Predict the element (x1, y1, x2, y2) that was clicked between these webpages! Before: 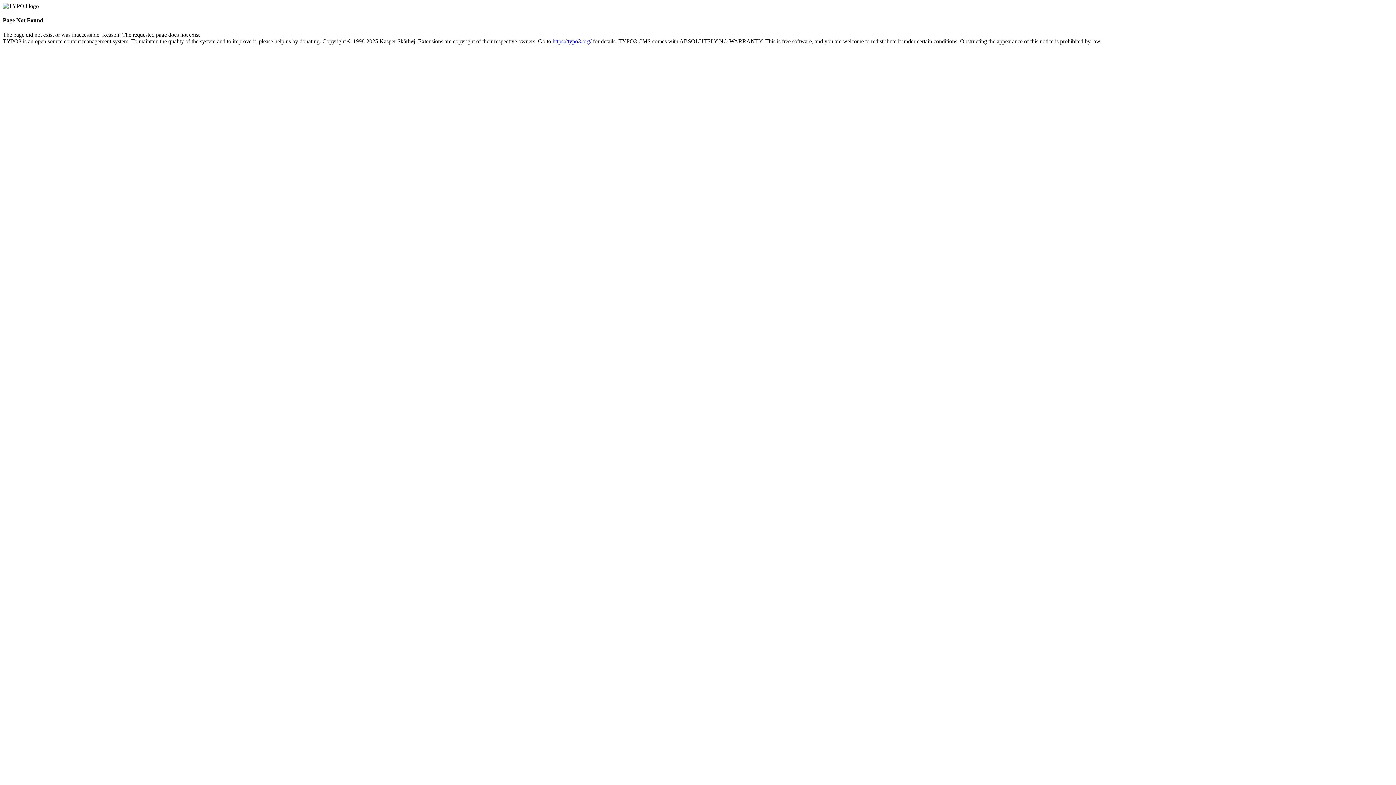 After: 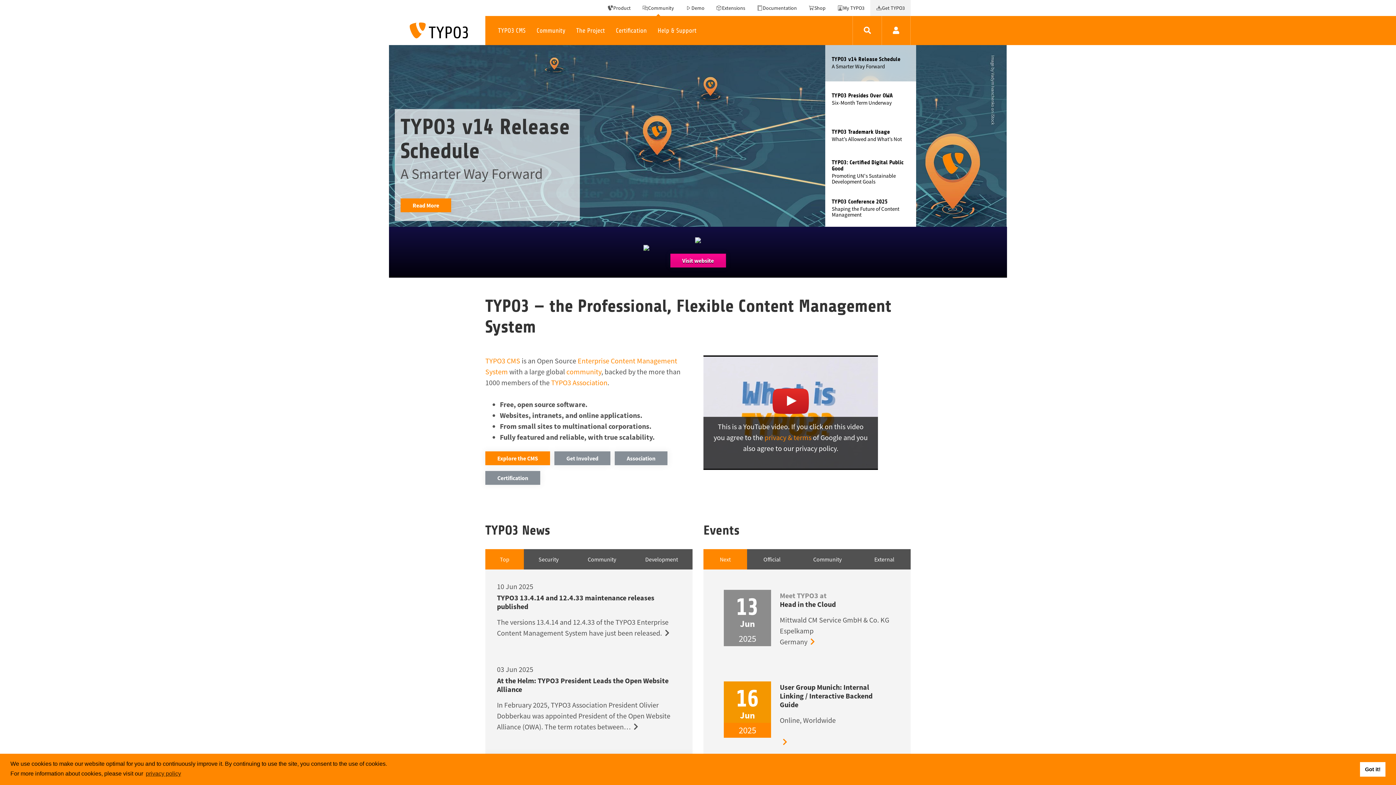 Action: bbox: (552, 38, 591, 44) label: https://typo3.org/